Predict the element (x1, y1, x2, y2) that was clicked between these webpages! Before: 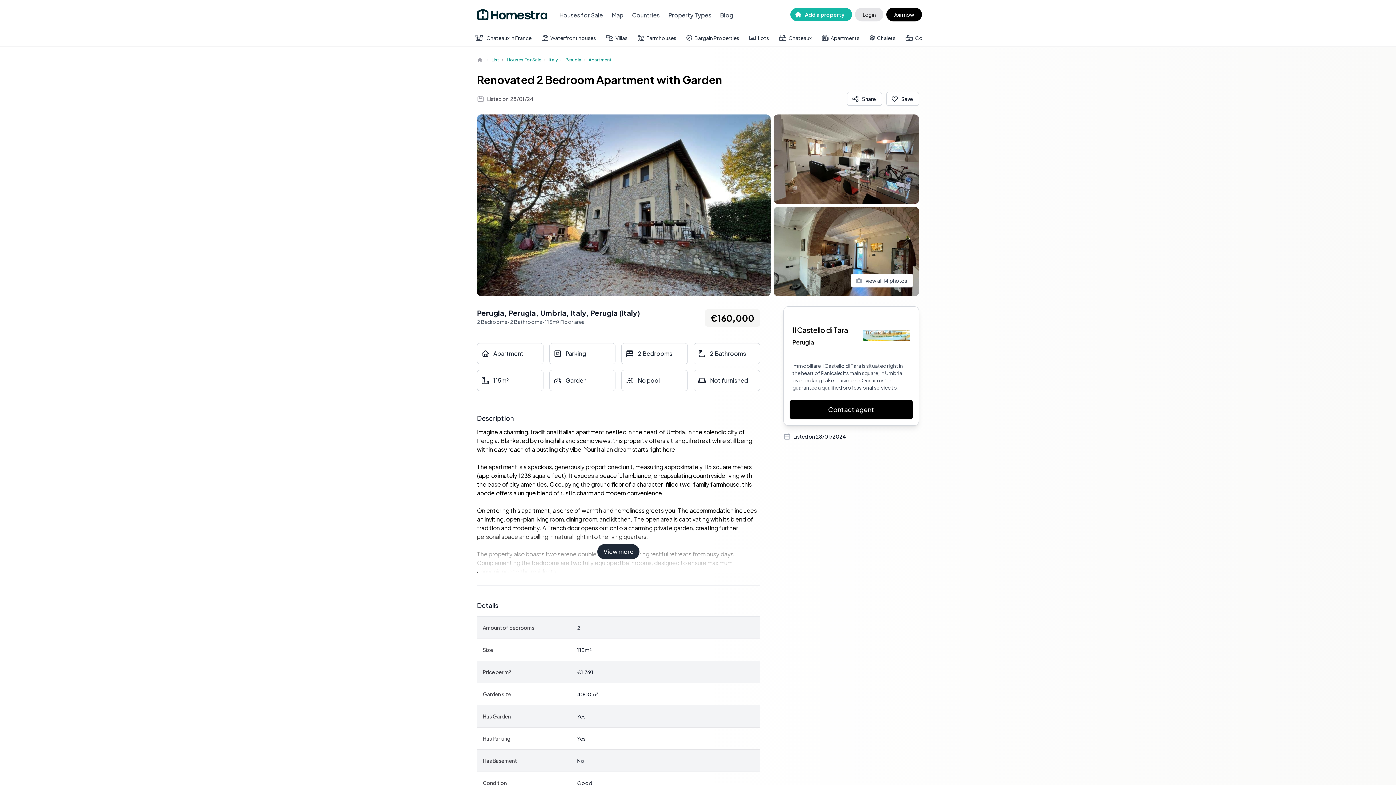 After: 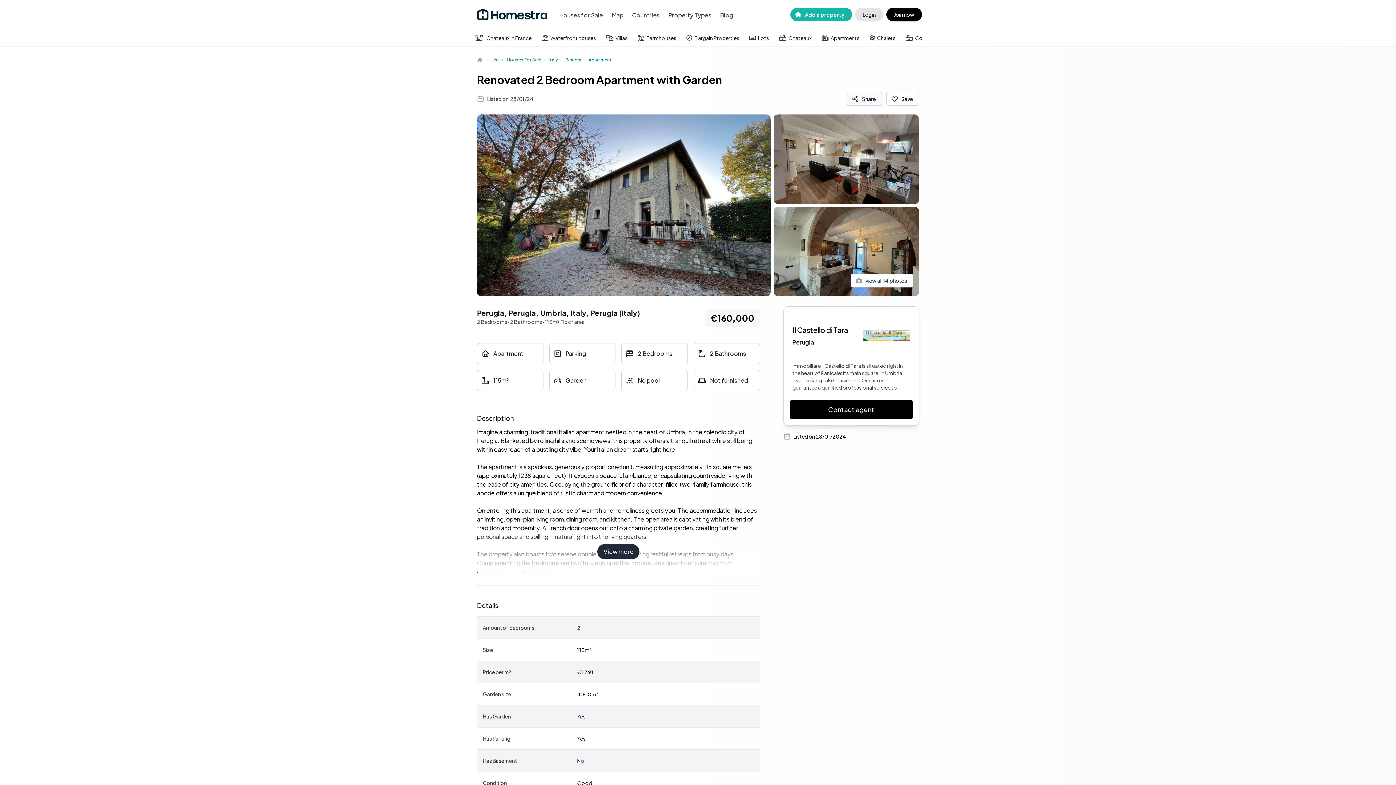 Action: bbox: (847, 92, 882, 105) label: Share